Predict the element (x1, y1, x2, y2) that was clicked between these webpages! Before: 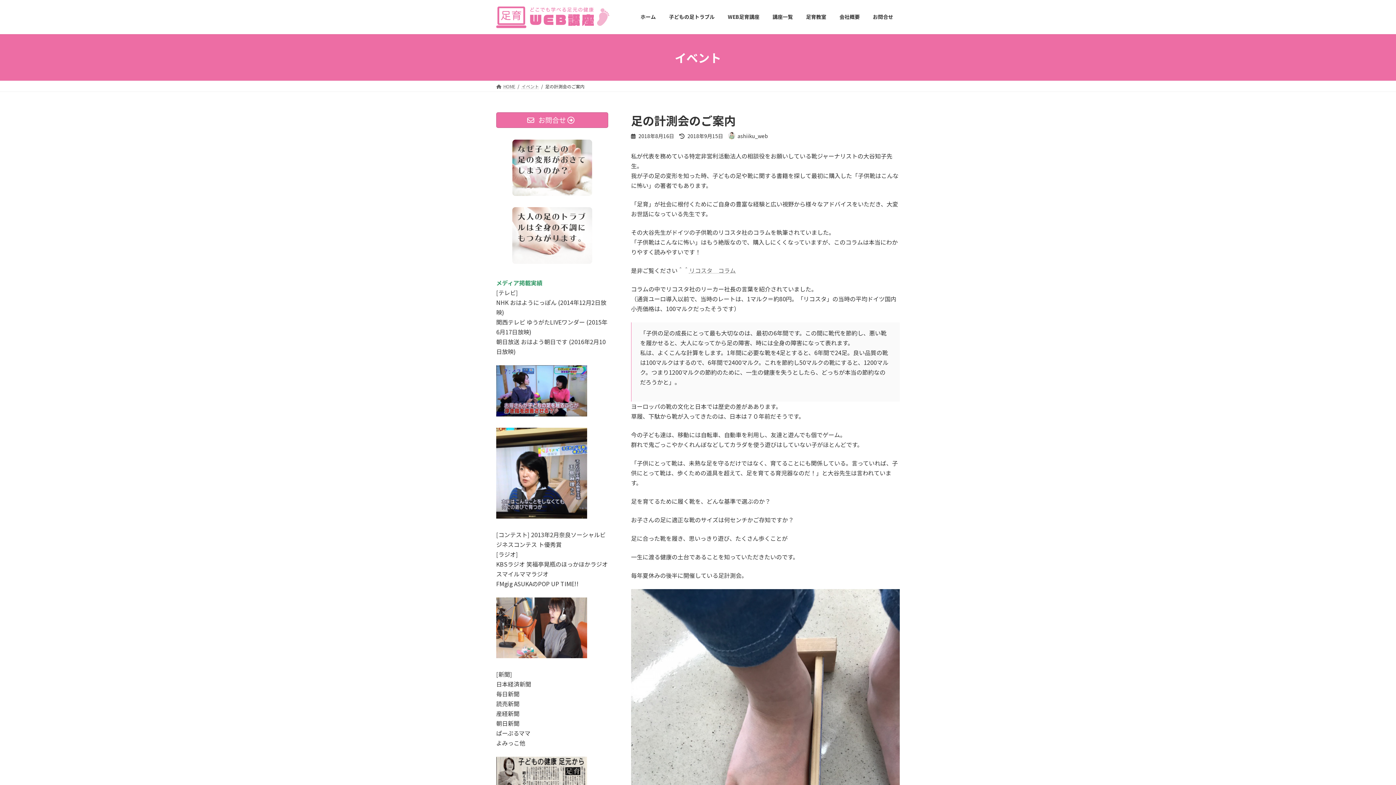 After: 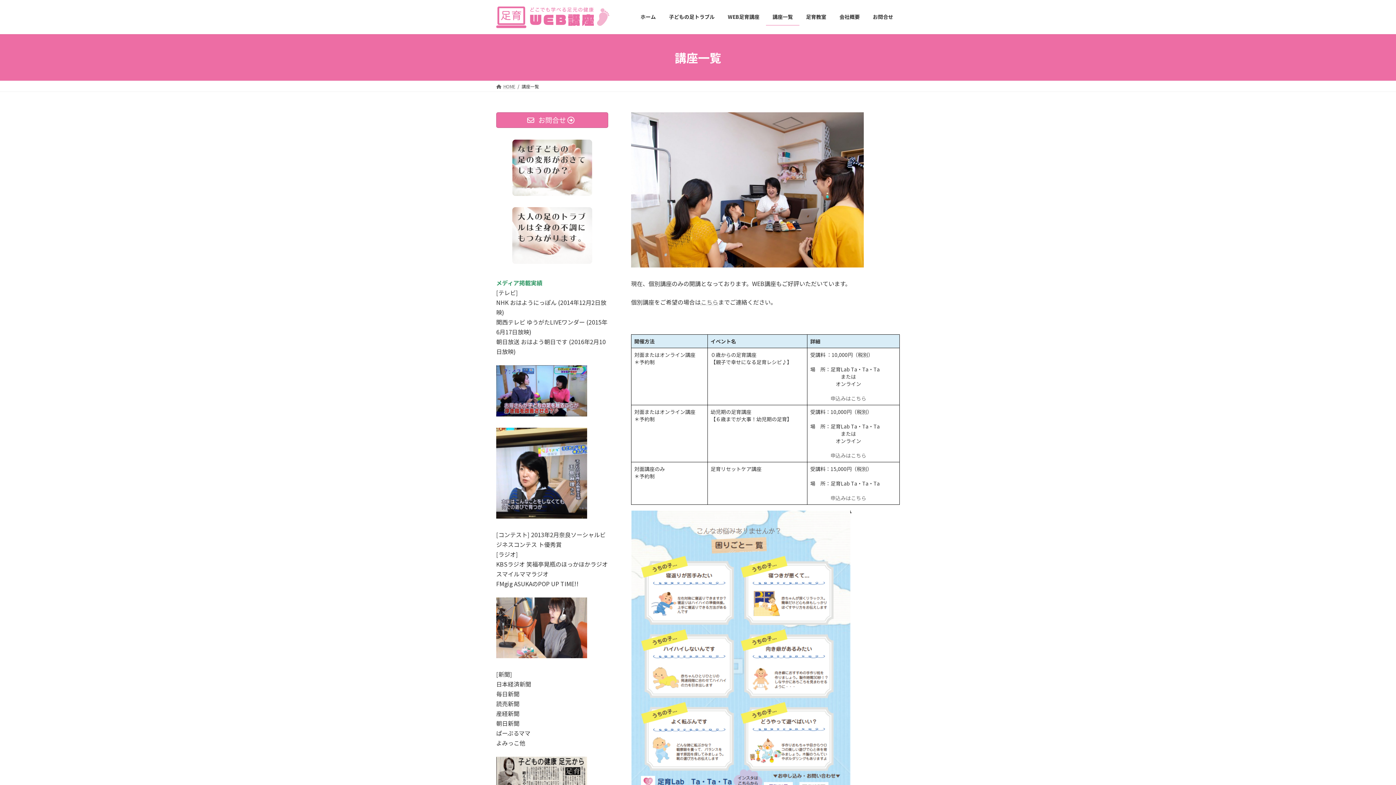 Action: label: 講座一覧 bbox: (766, 8, 799, 25)